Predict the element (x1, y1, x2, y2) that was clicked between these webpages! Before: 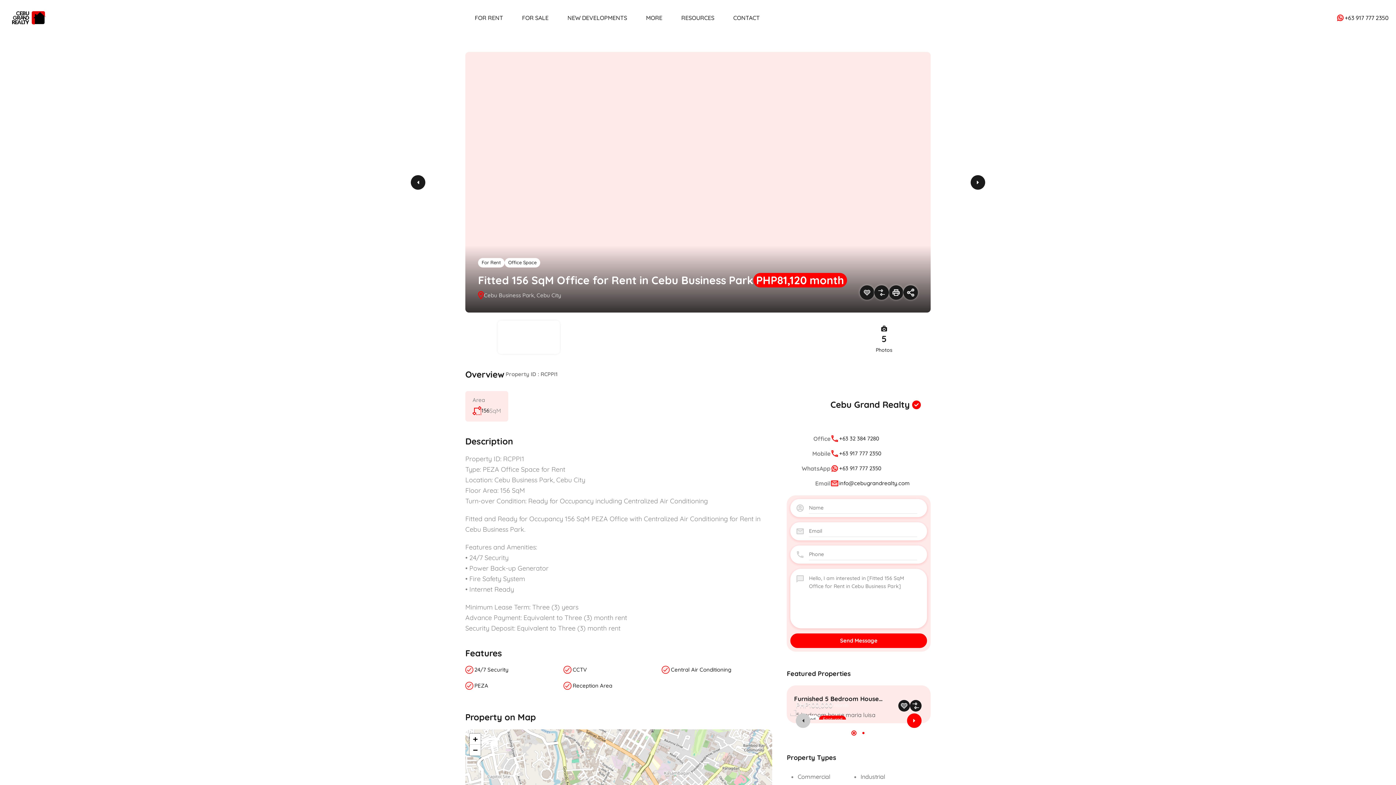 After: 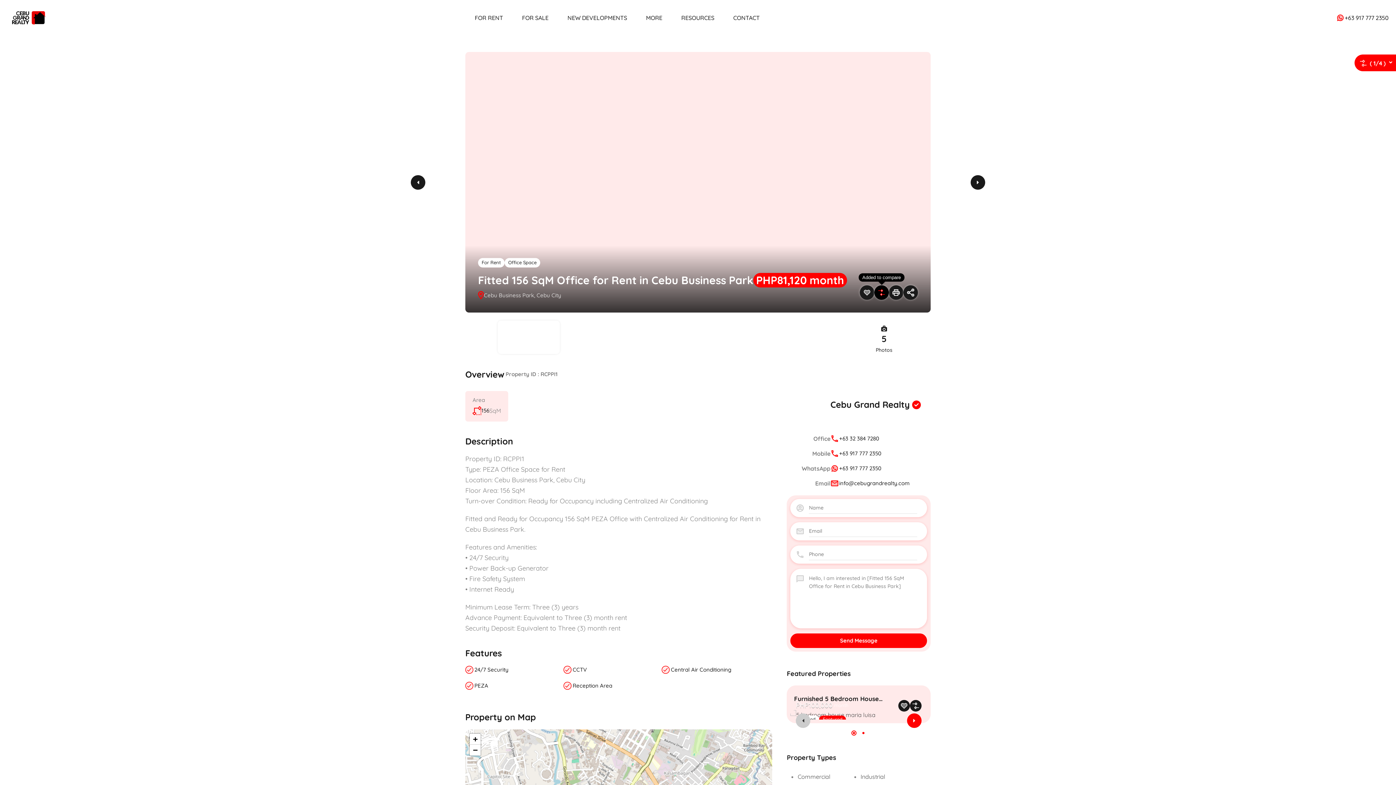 Action: bbox: (874, 285, 889, 299)